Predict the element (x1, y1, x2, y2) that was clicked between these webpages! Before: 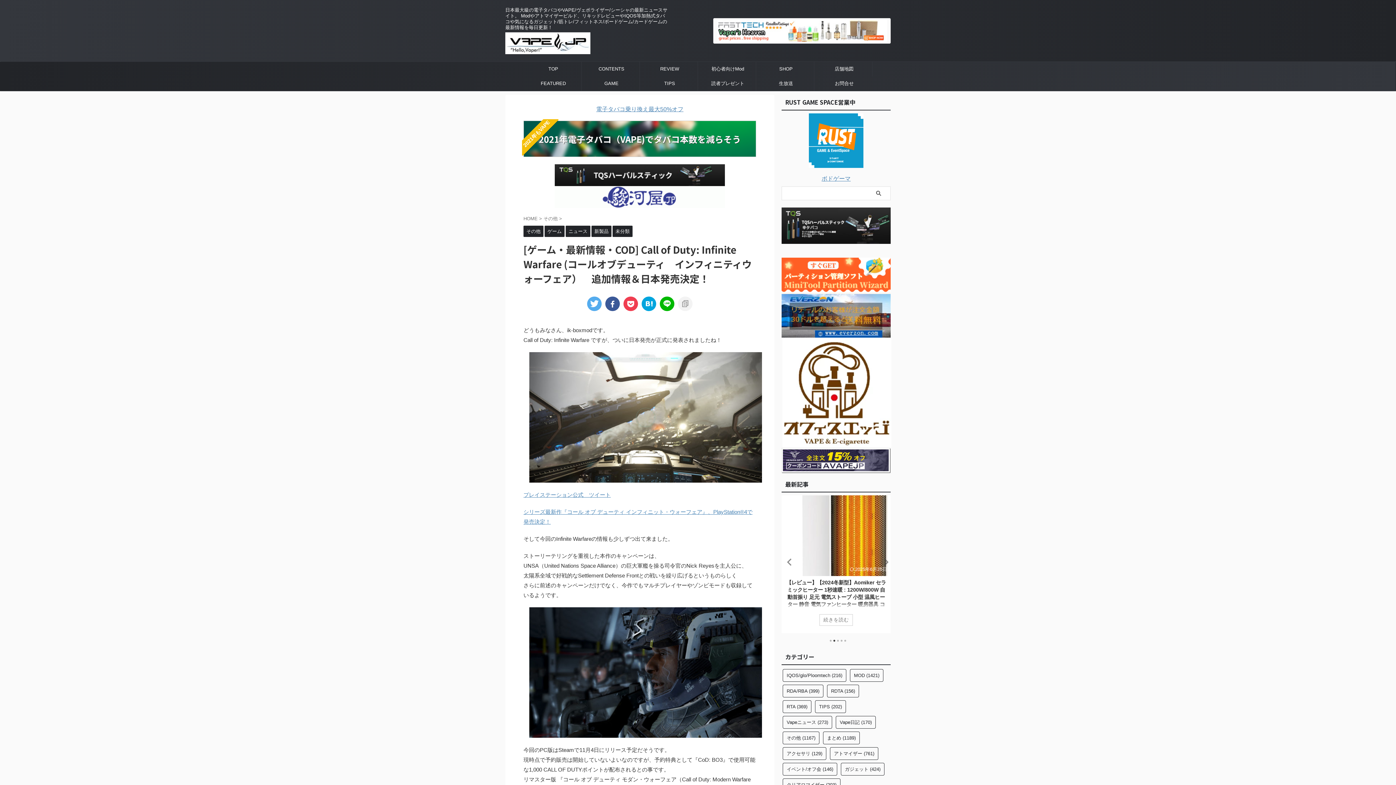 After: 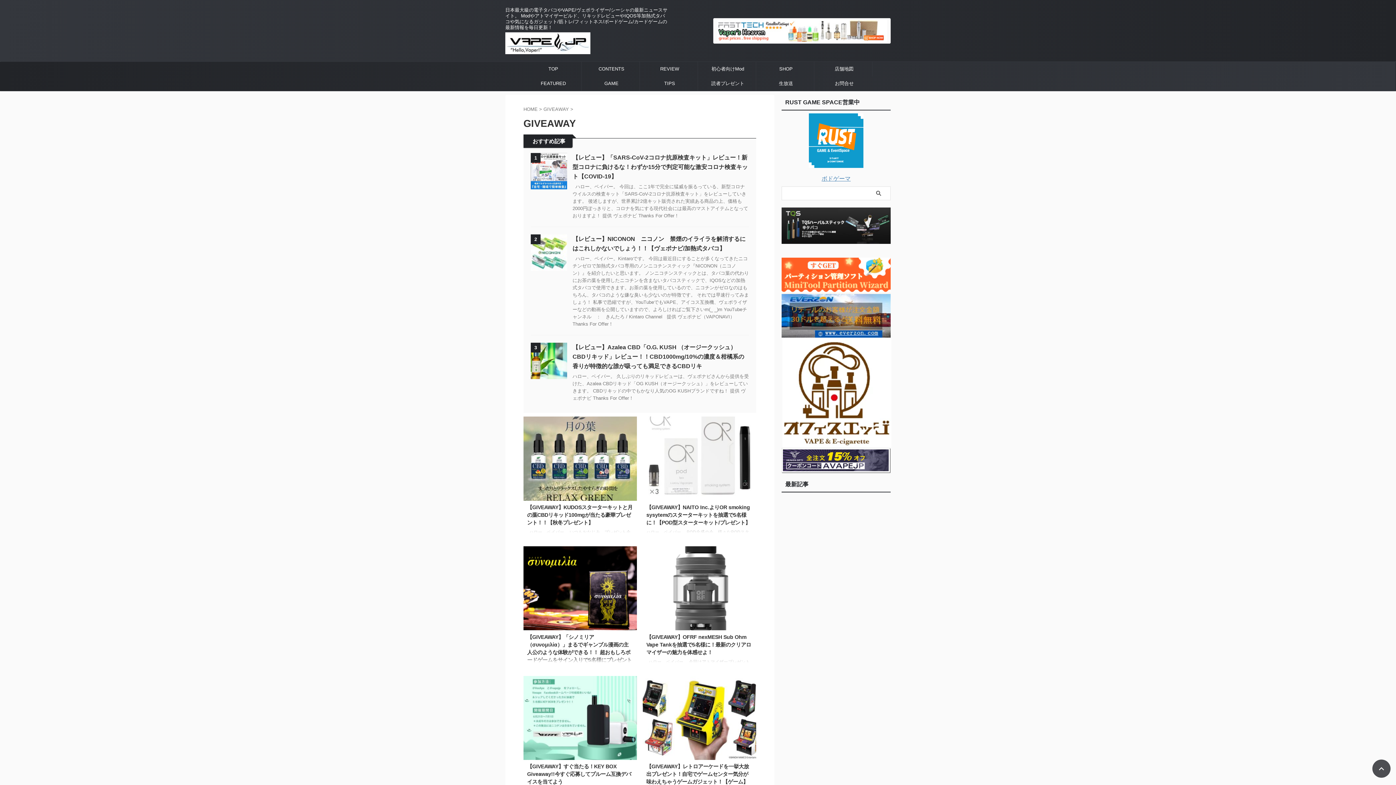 Action: label: 読者プレゼント bbox: (698, 76, 756, 90)